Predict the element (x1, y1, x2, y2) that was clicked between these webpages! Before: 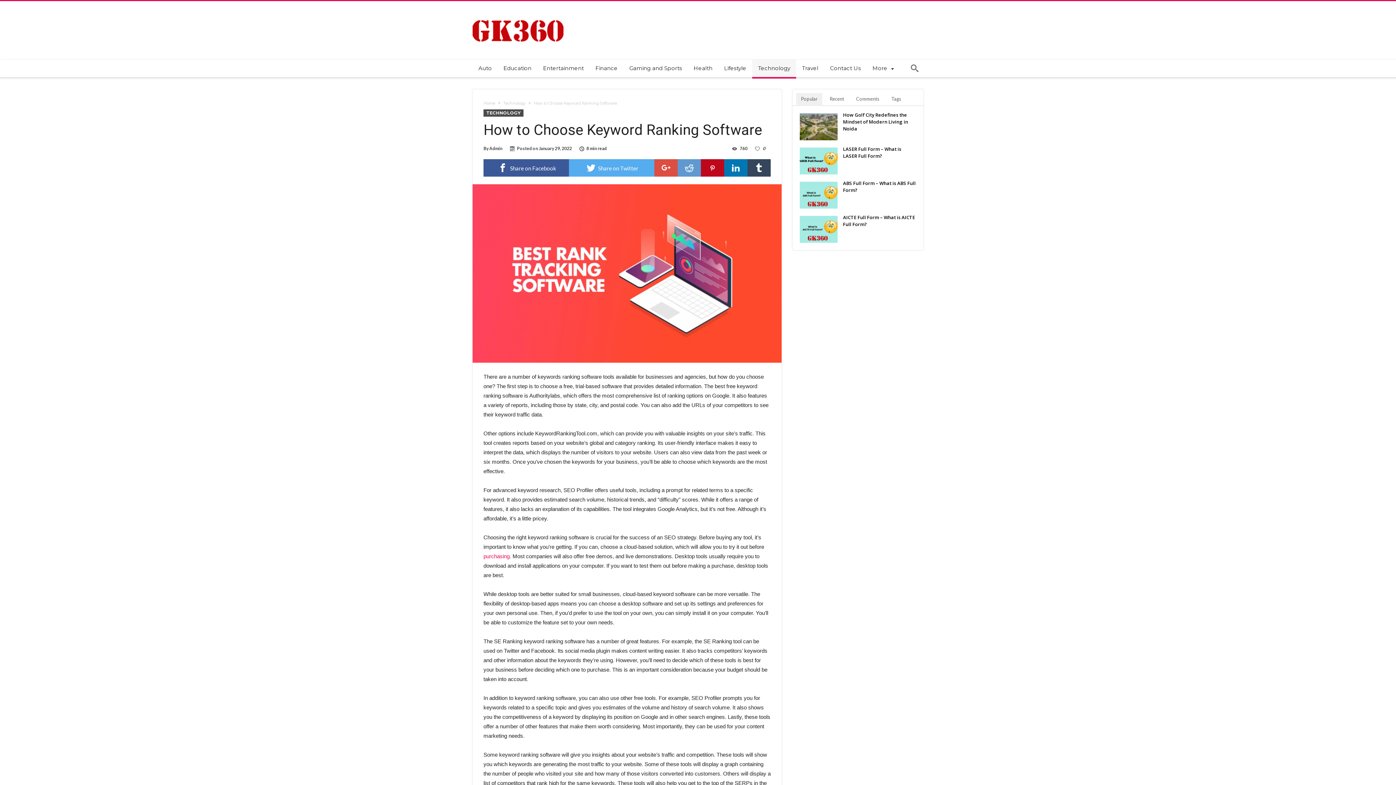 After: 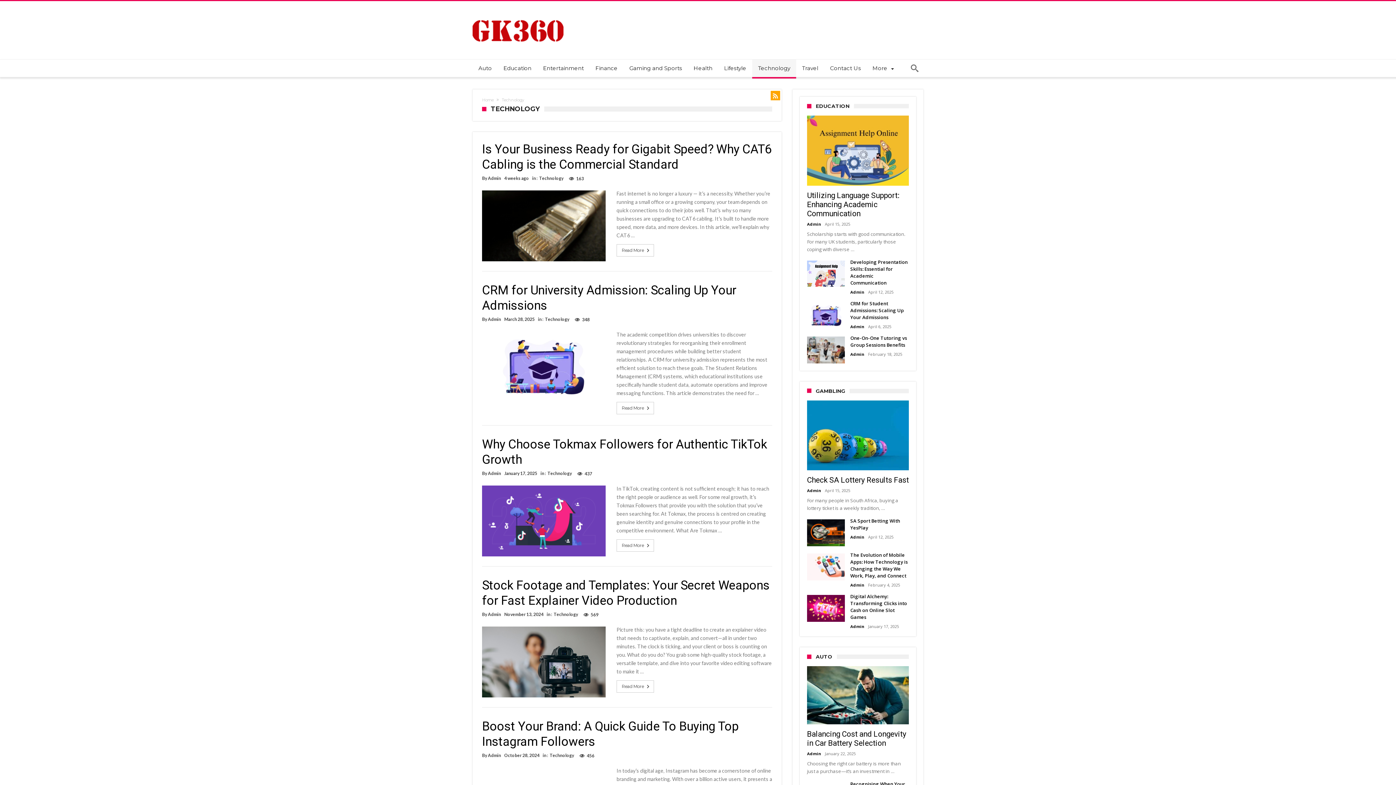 Action: label: Technology bbox: (752, 59, 796, 77)